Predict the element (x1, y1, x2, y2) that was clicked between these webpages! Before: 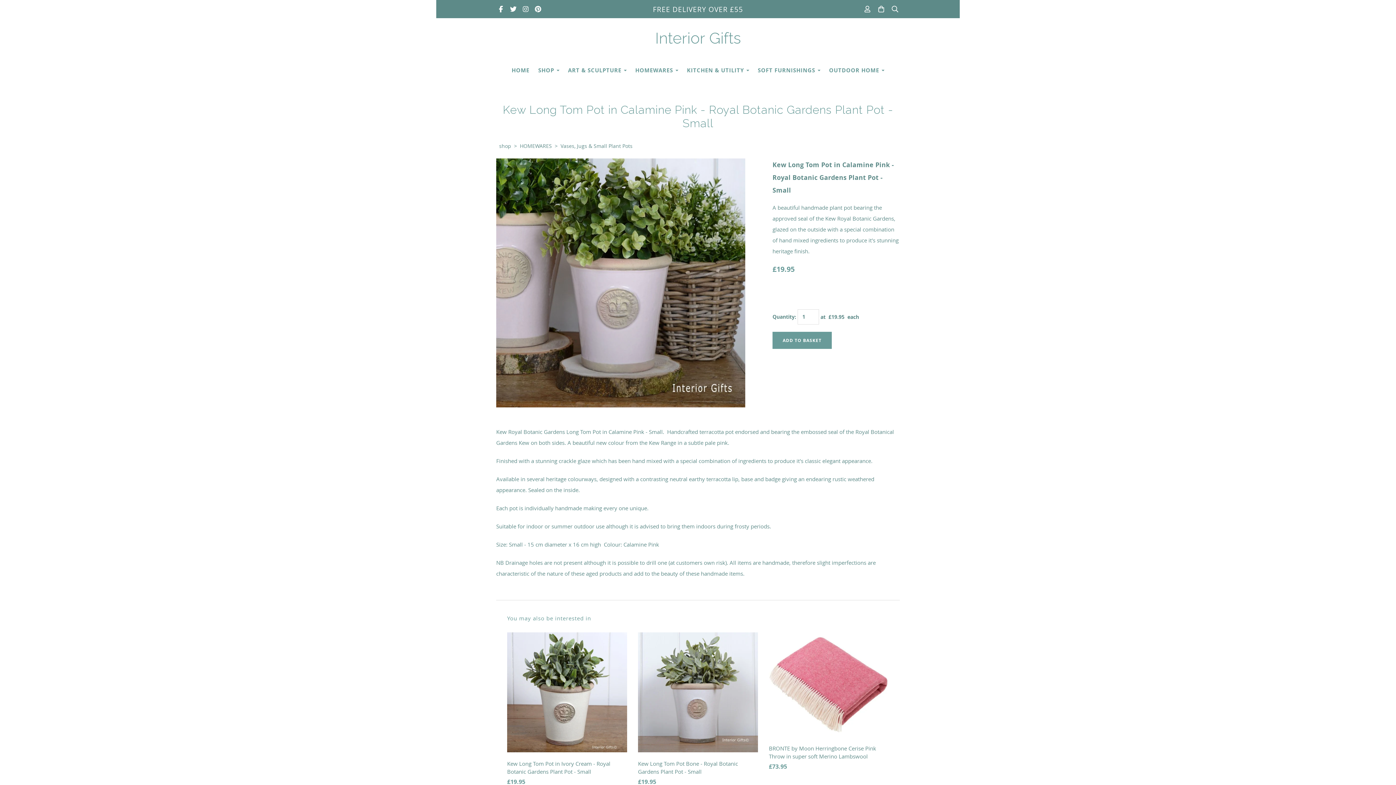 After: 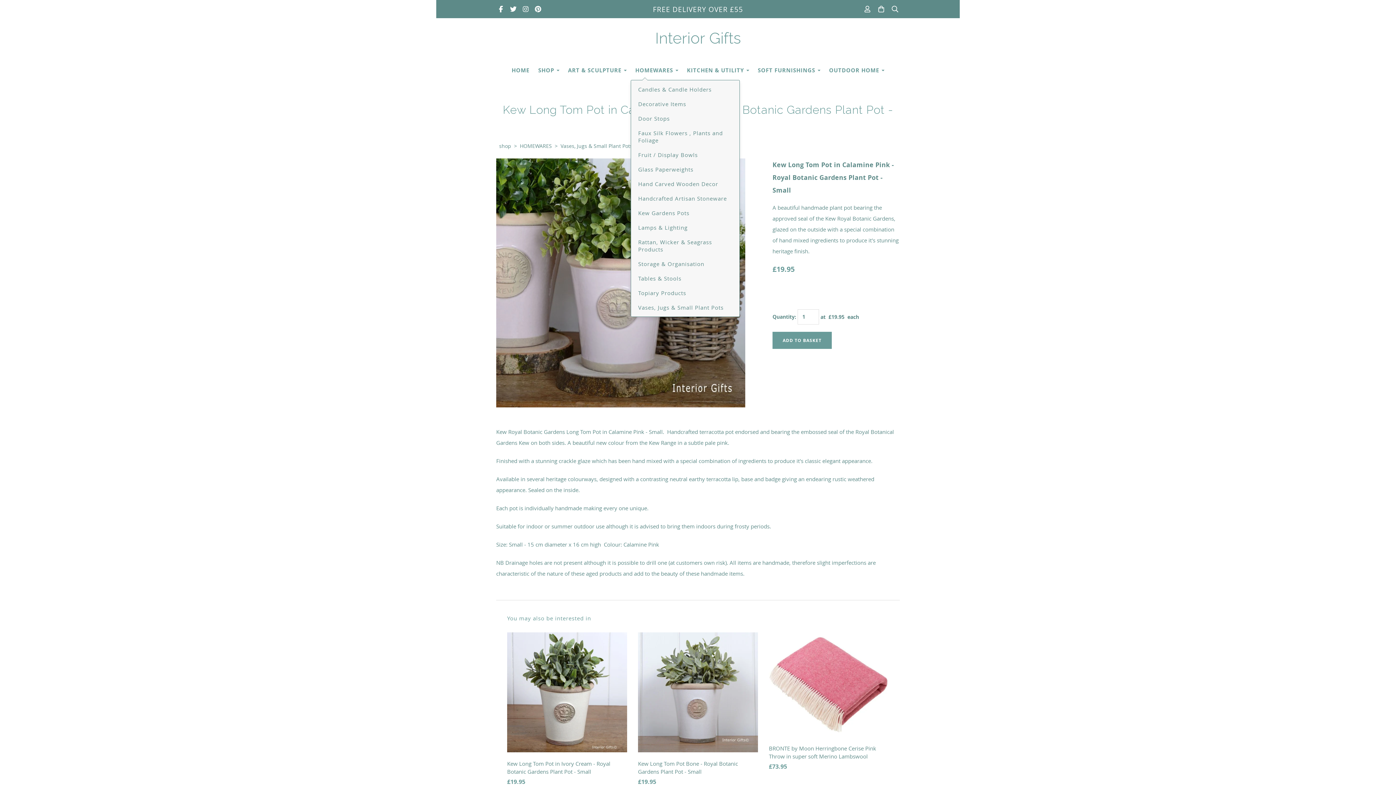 Action: bbox: (631, 62, 682, 78) label: HOMEWARES